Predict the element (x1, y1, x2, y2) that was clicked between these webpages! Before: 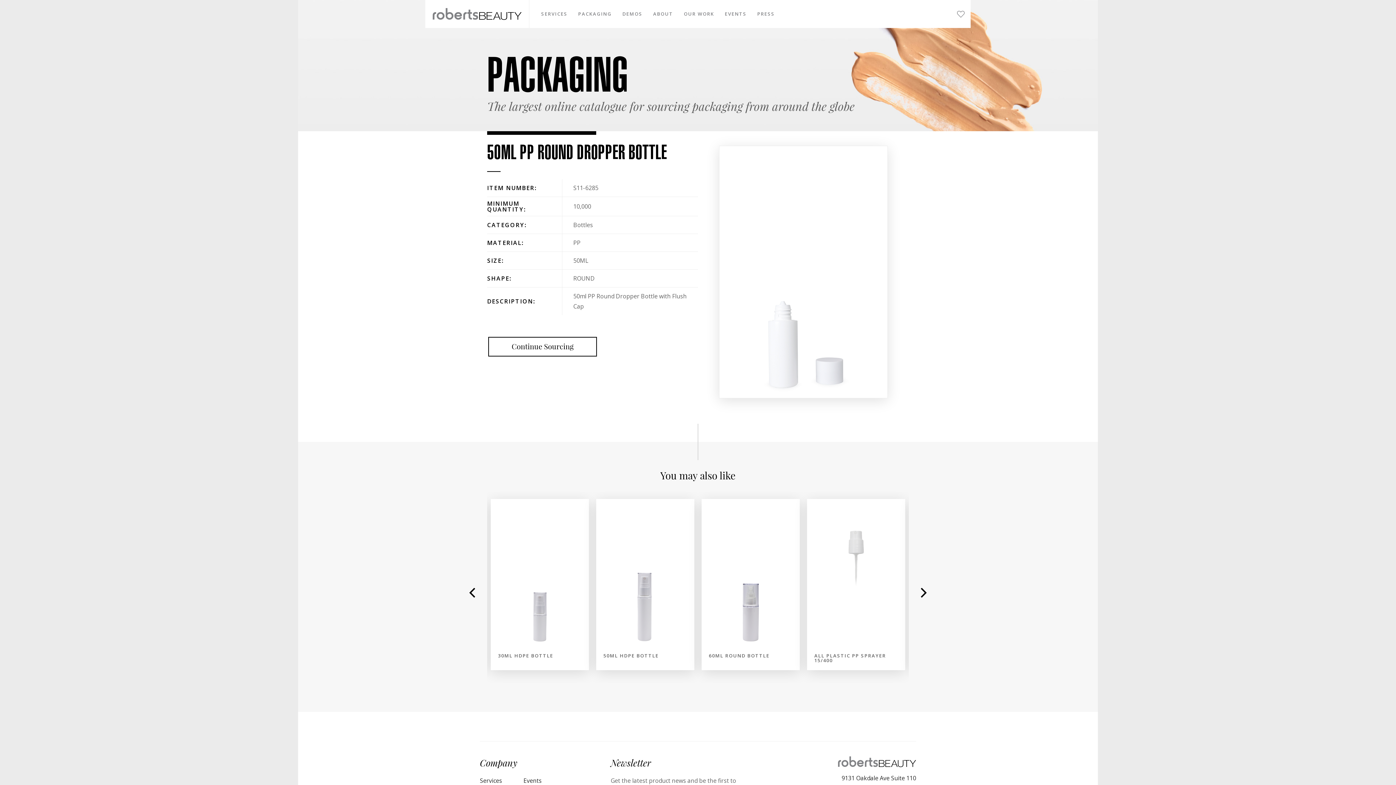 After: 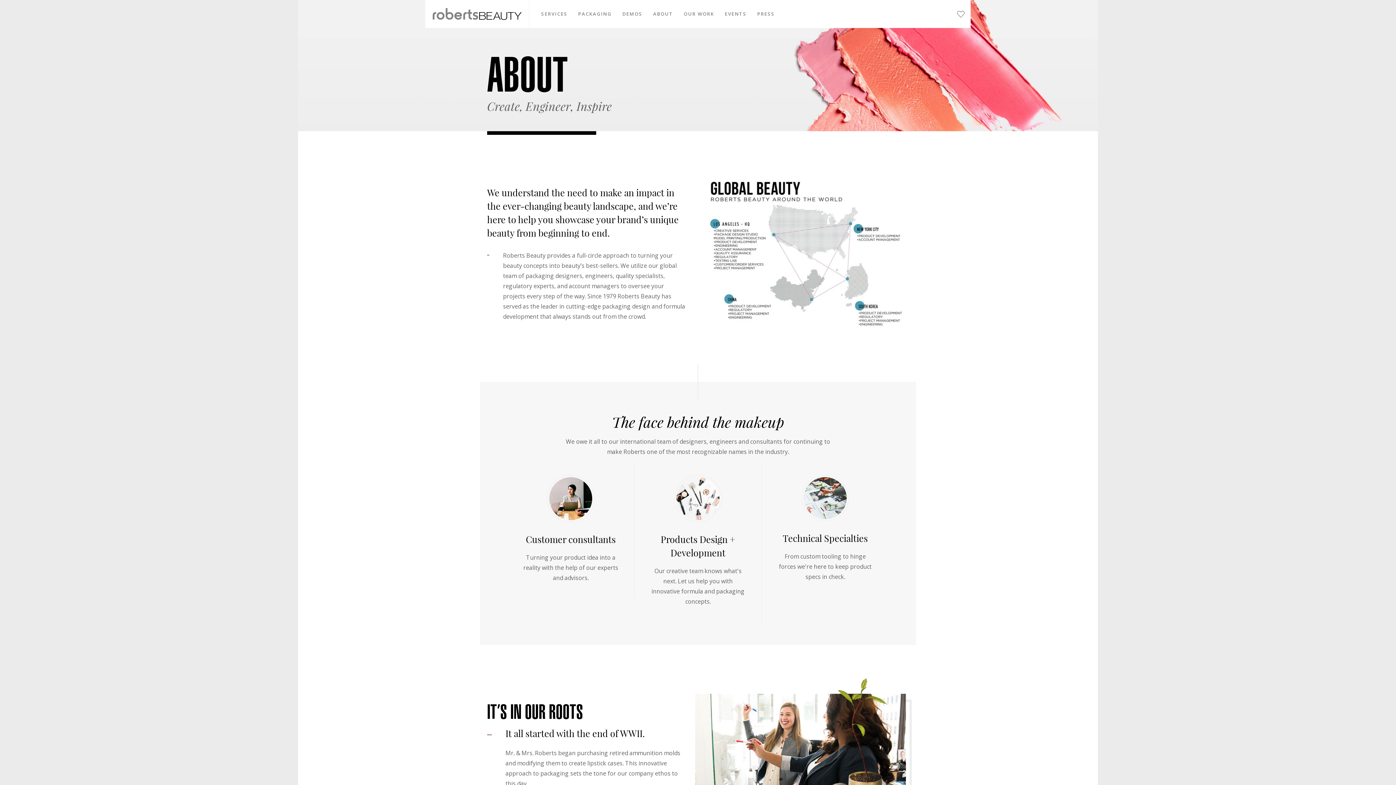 Action: label: ABOUT bbox: (653, 11, 673, 16)